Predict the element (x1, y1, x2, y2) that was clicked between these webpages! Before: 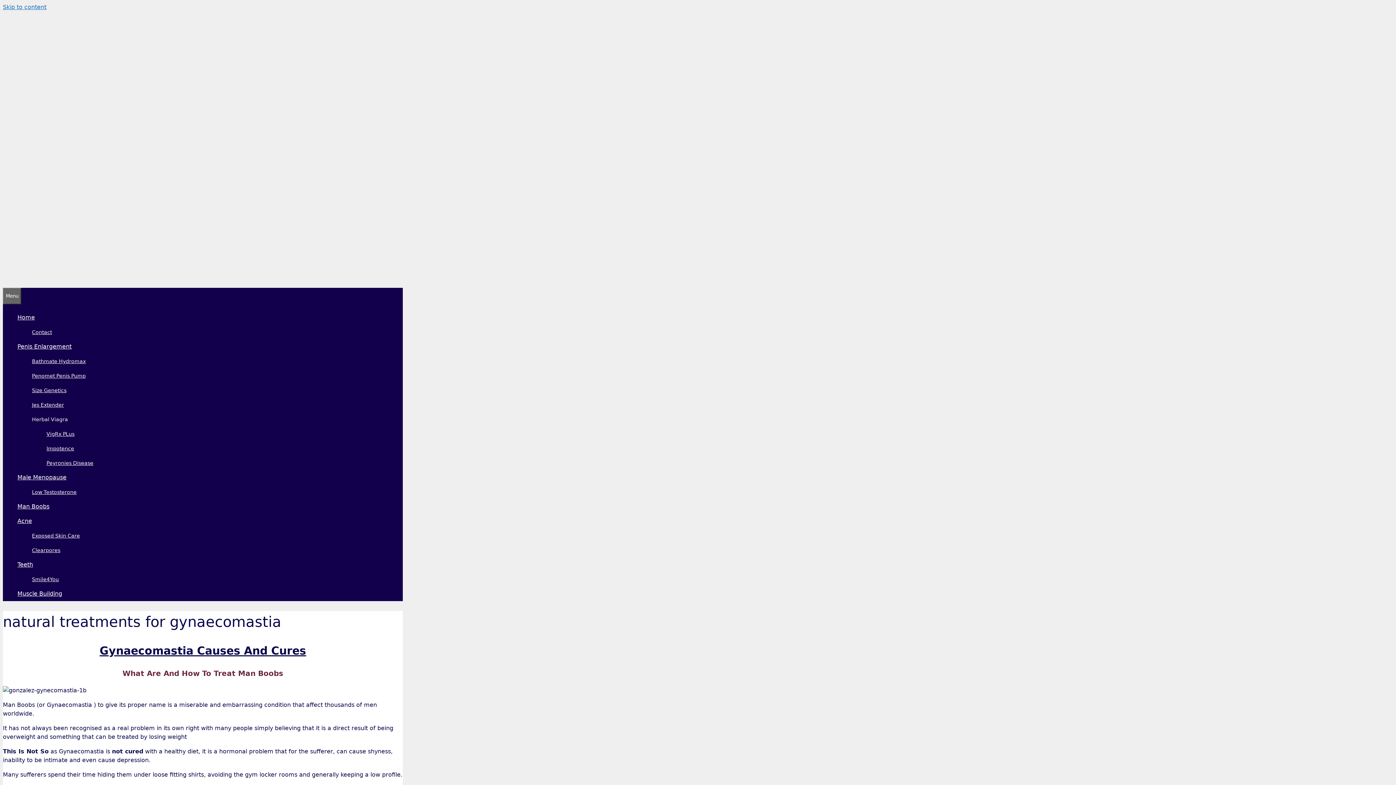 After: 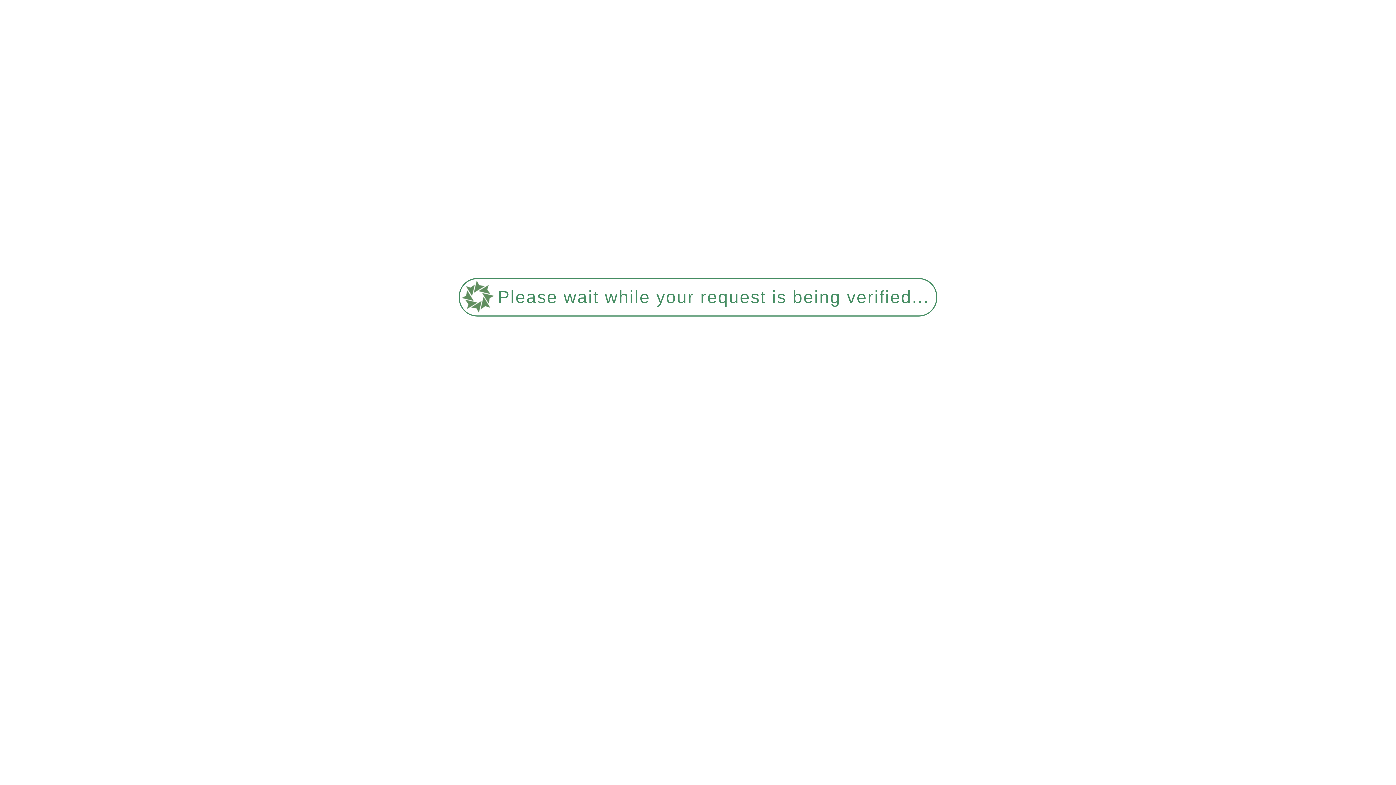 Action: label: Exposed Skin Care bbox: (32, 533, 80, 539)